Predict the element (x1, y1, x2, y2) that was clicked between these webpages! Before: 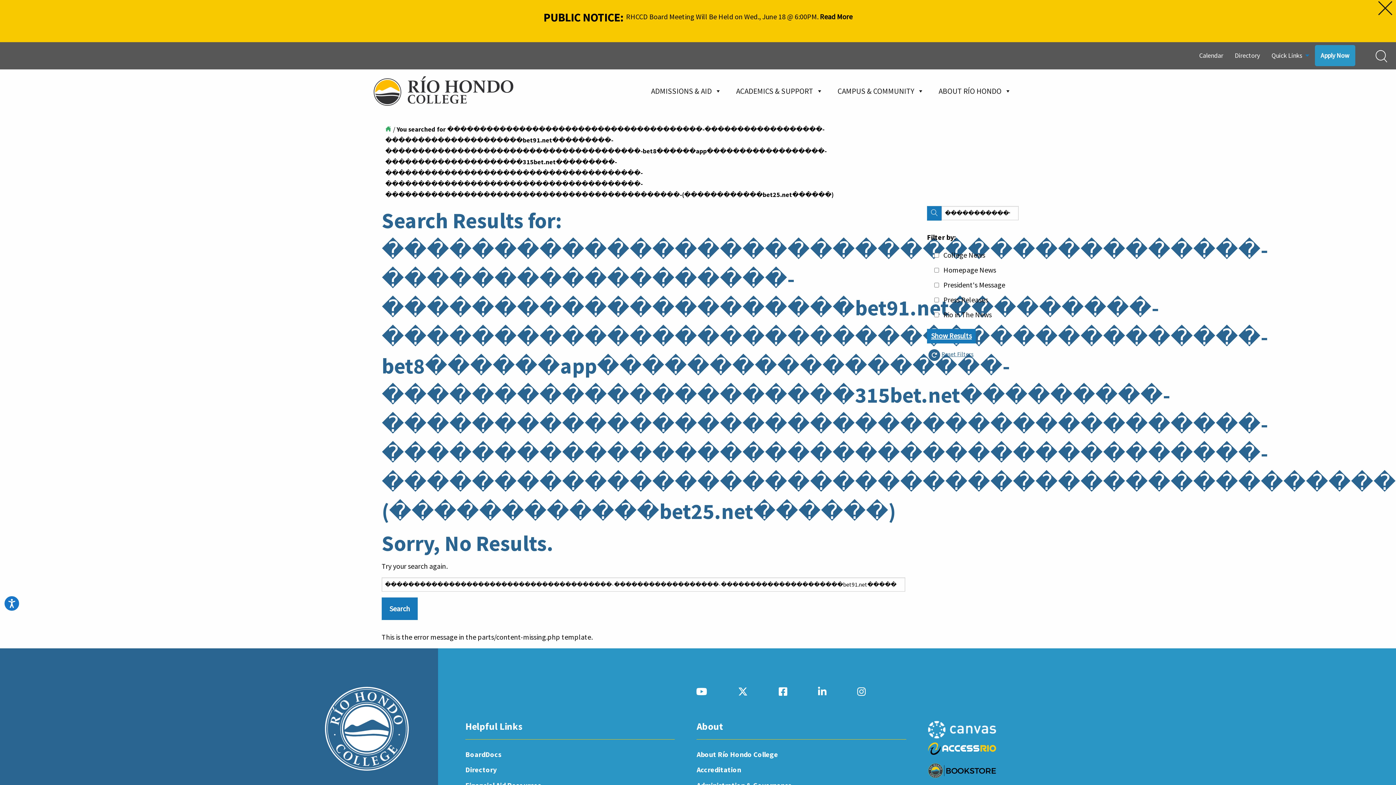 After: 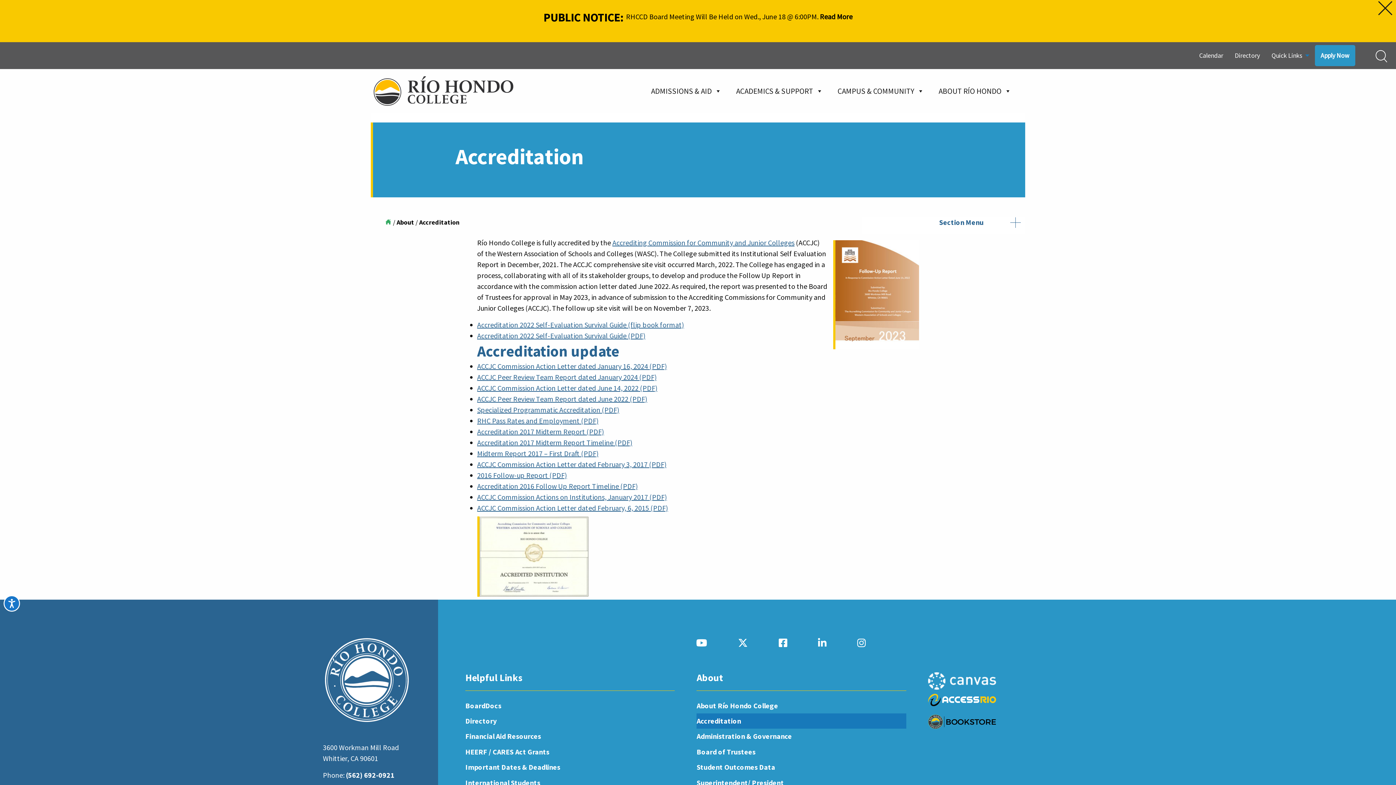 Action: label: Accreditation bbox: (696, 762, 906, 777)